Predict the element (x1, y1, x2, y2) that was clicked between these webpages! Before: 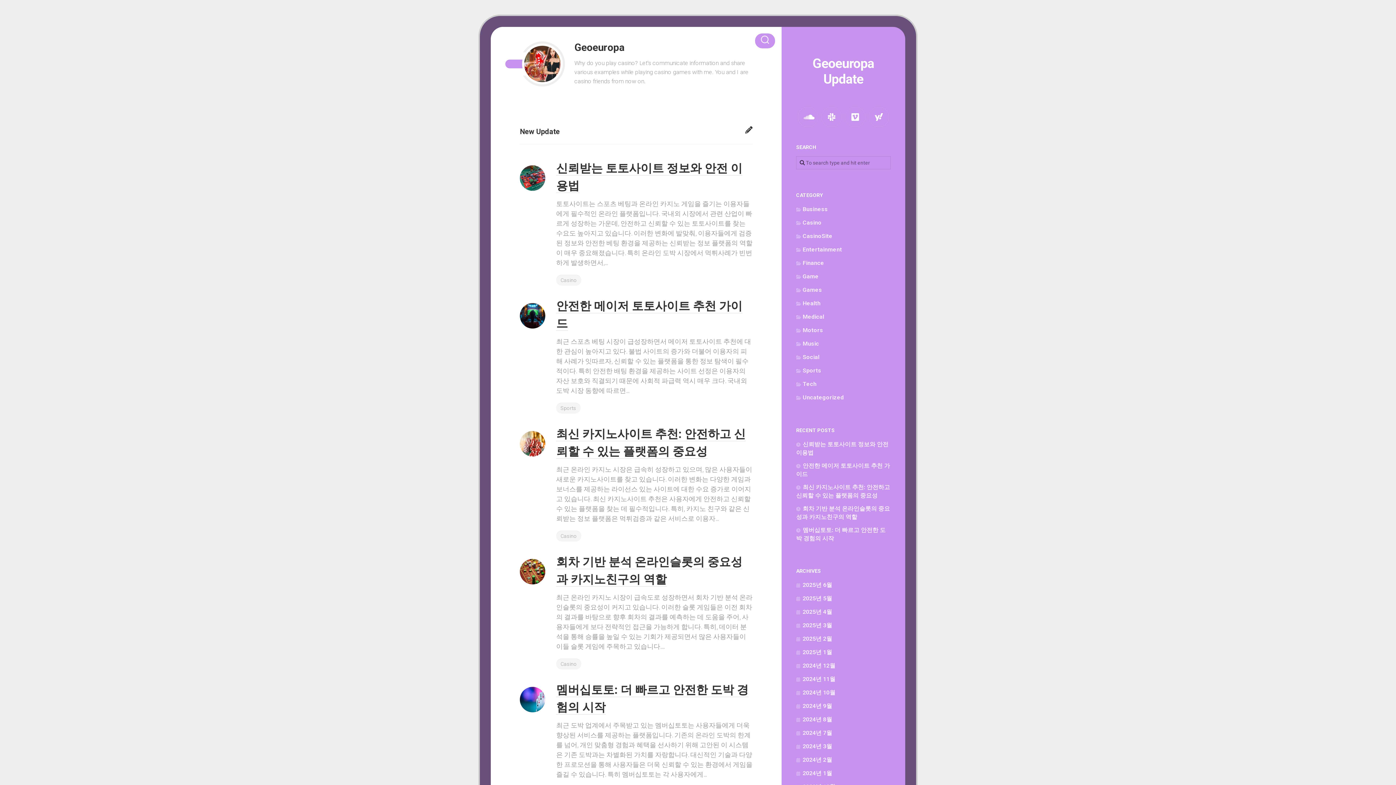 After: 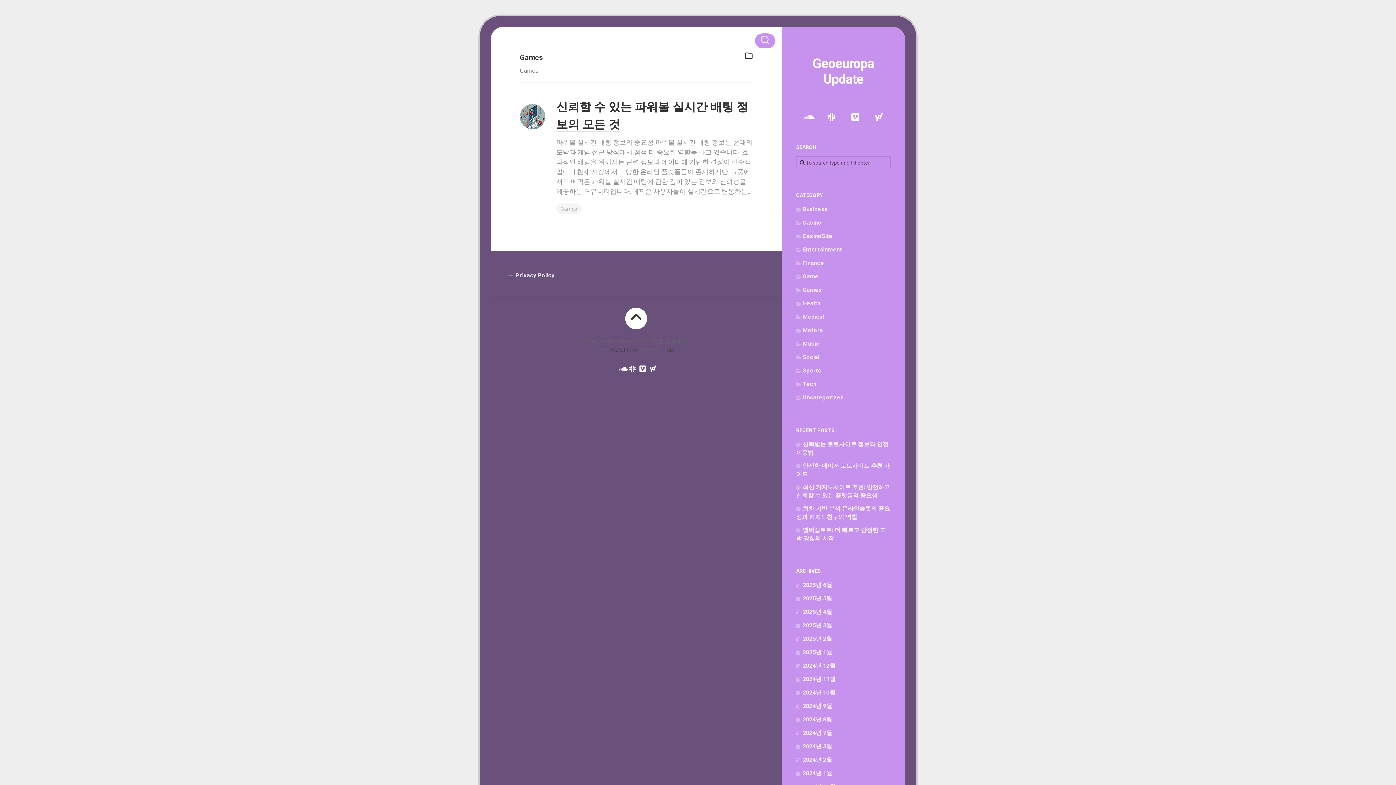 Action: bbox: (796, 286, 822, 293) label: Games